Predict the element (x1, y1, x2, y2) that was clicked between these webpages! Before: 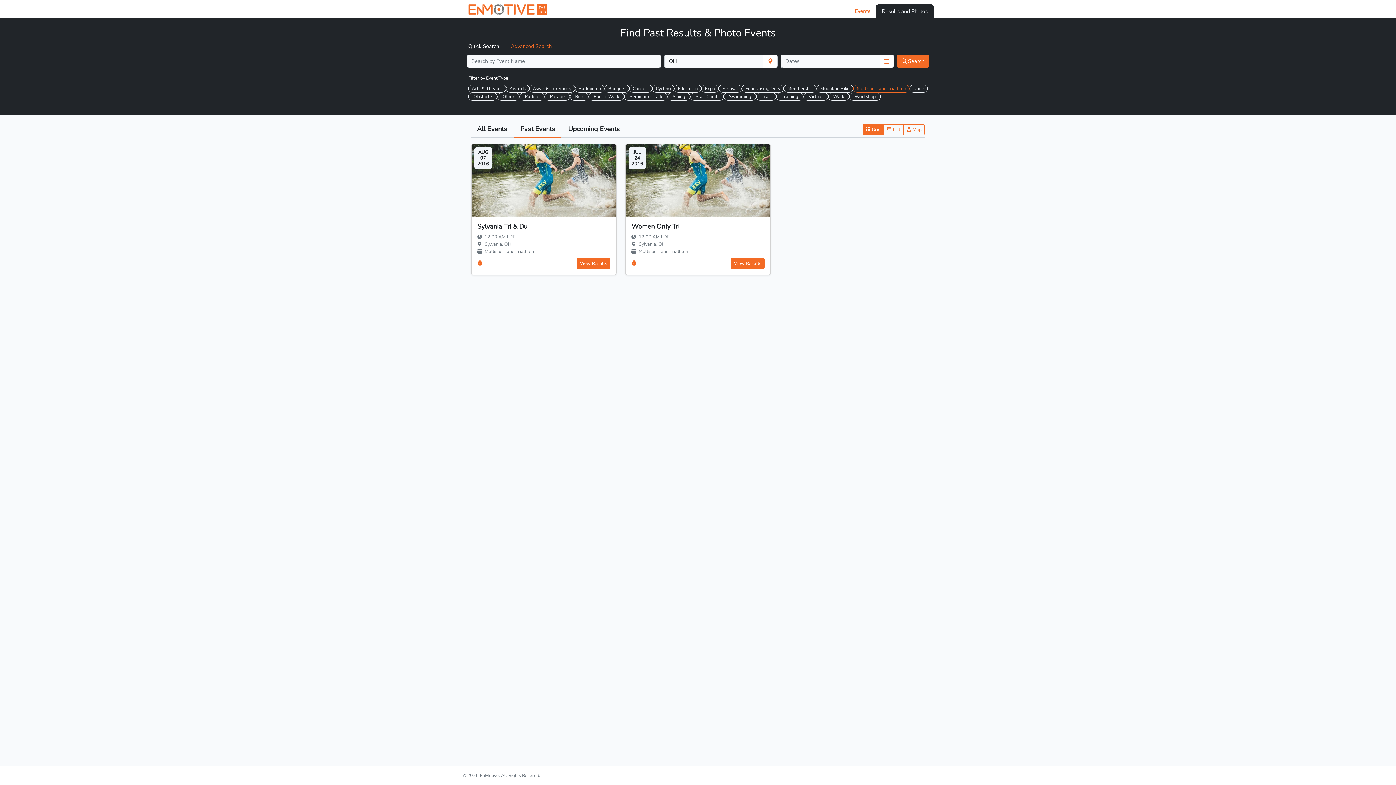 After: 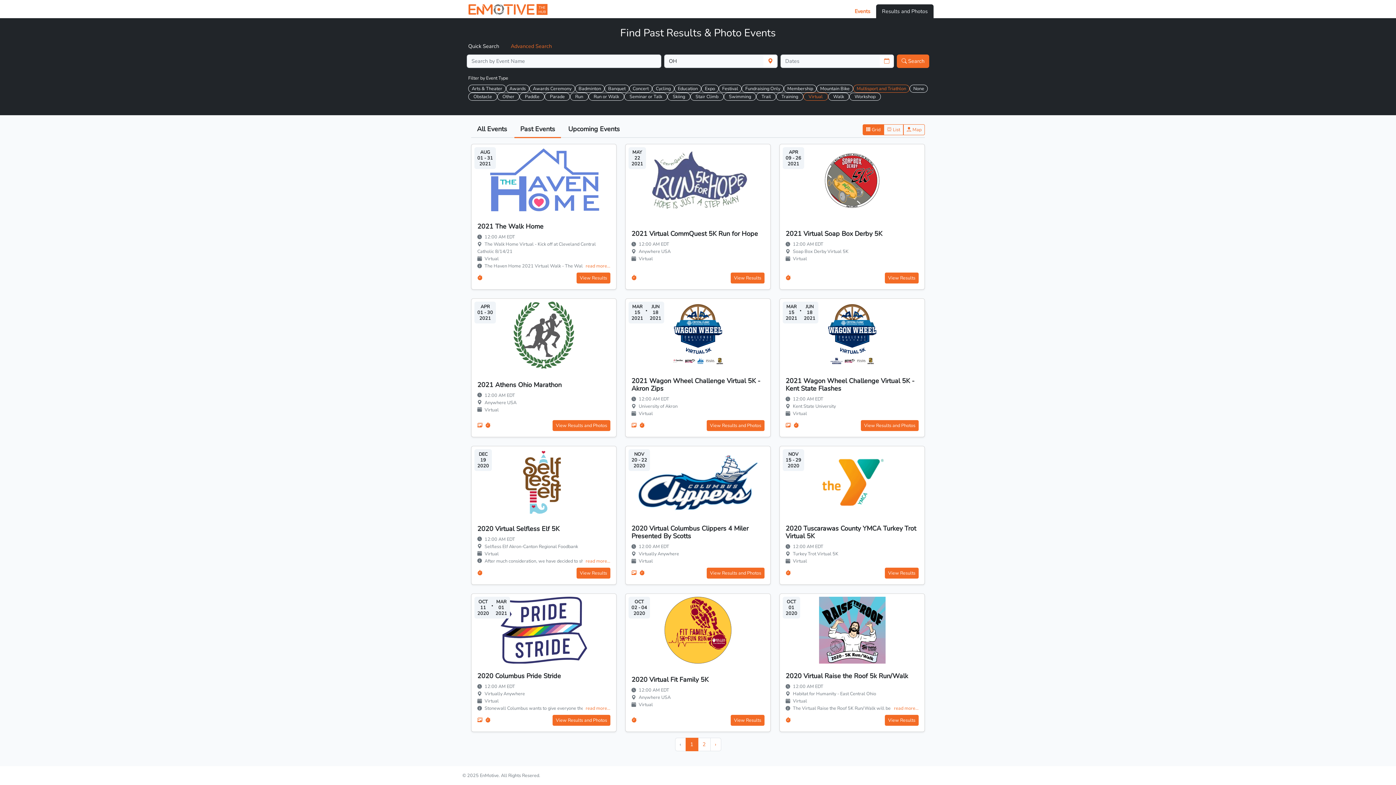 Action: label: Virtual bbox: (803, 92, 828, 100)